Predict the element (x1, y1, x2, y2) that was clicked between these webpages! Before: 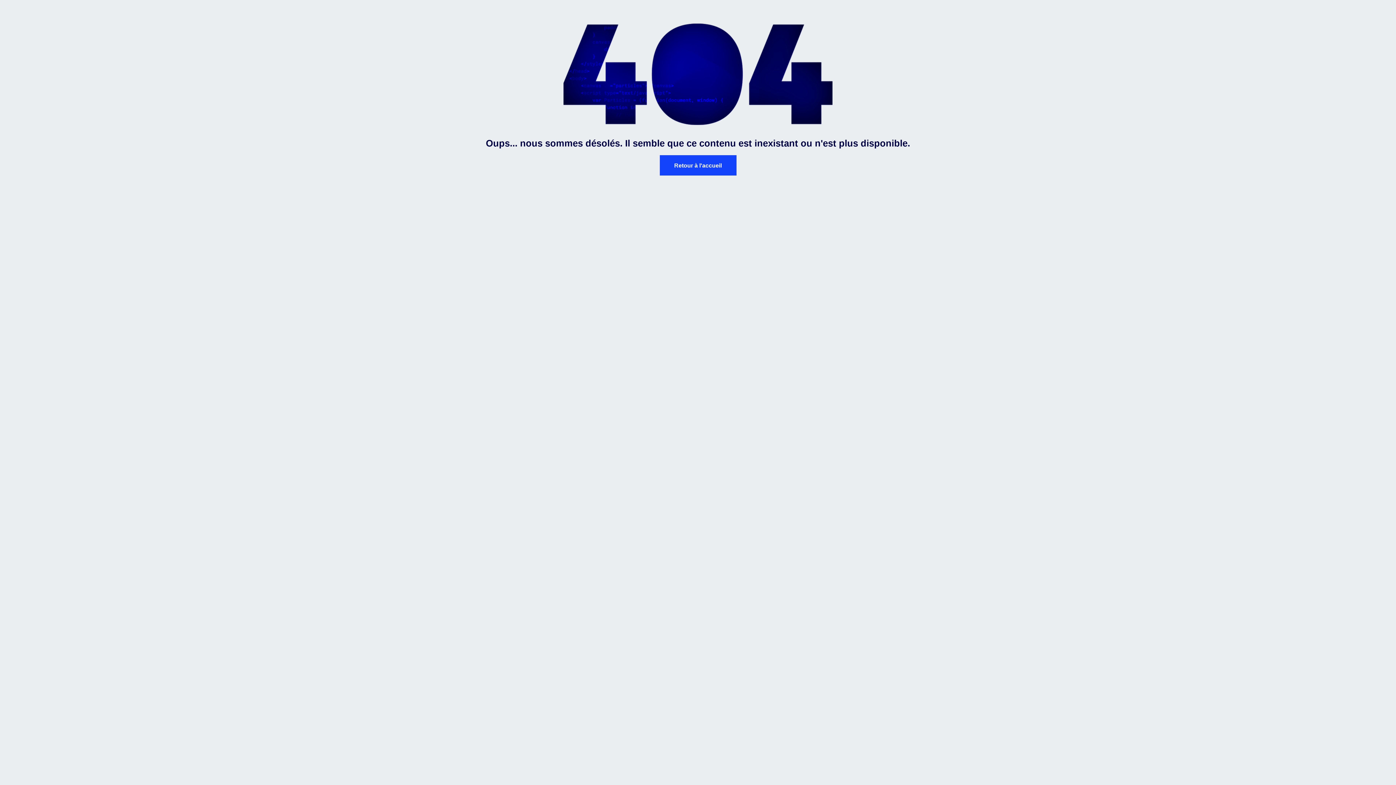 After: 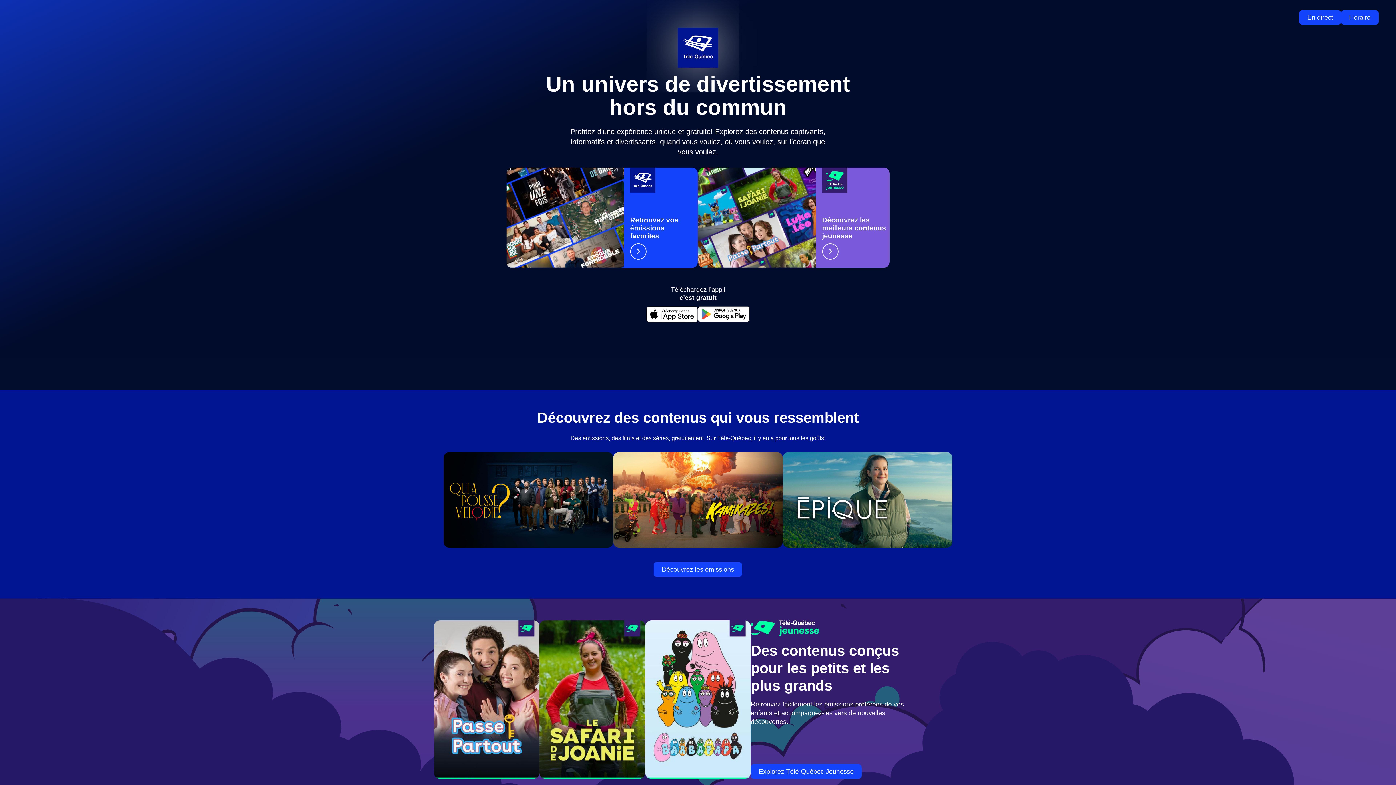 Action: label: Retour à l'accueil bbox: (659, 155, 736, 175)